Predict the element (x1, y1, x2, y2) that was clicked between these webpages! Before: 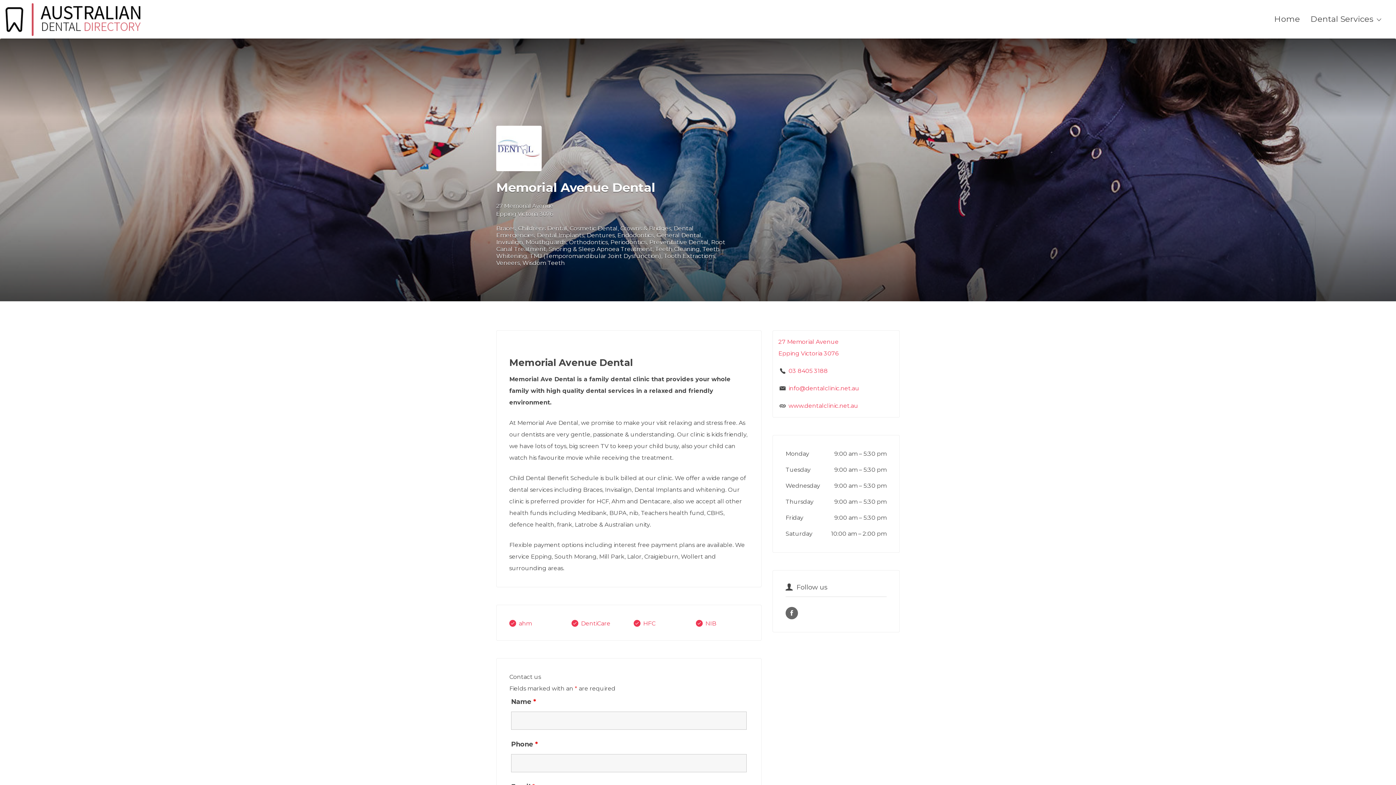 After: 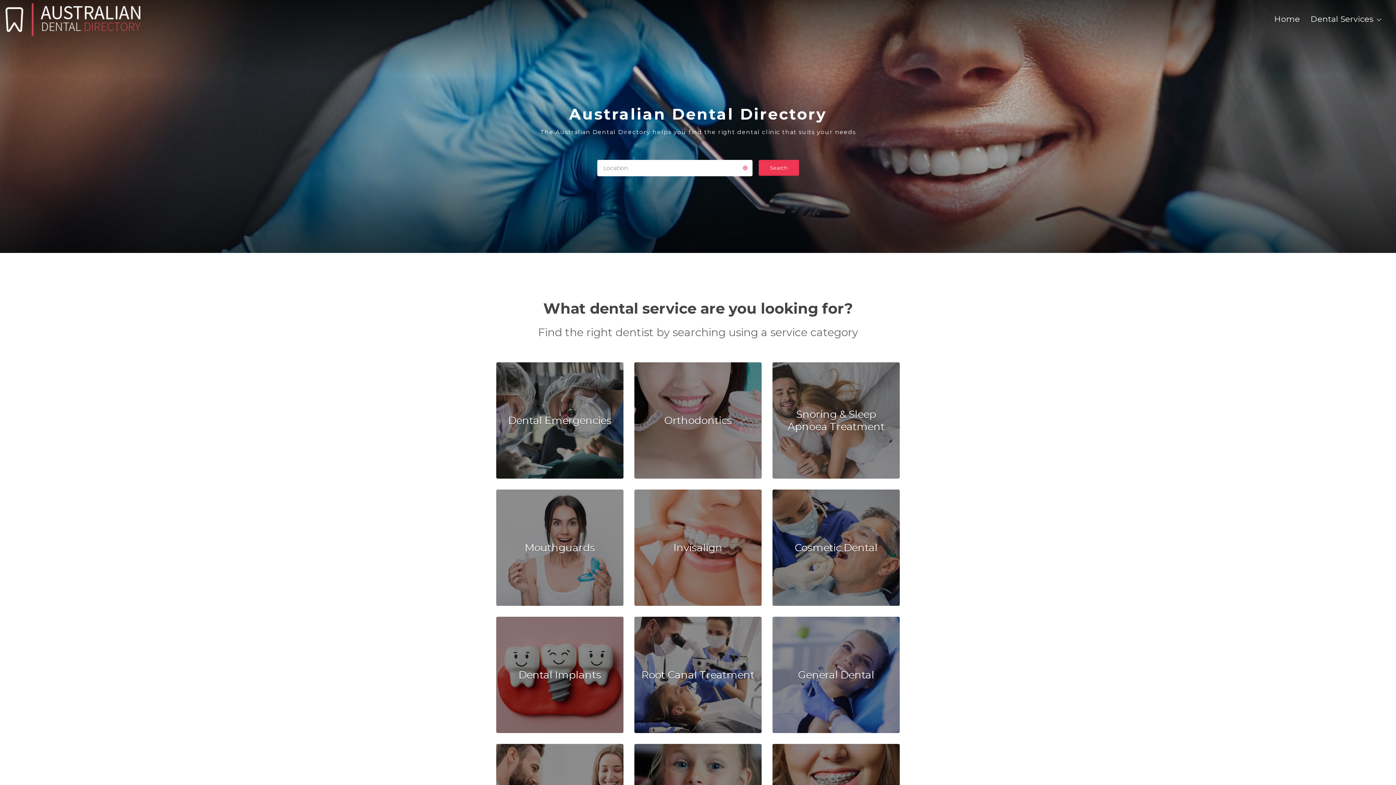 Action: label: Home bbox: (1274, 7, 1300, 30)